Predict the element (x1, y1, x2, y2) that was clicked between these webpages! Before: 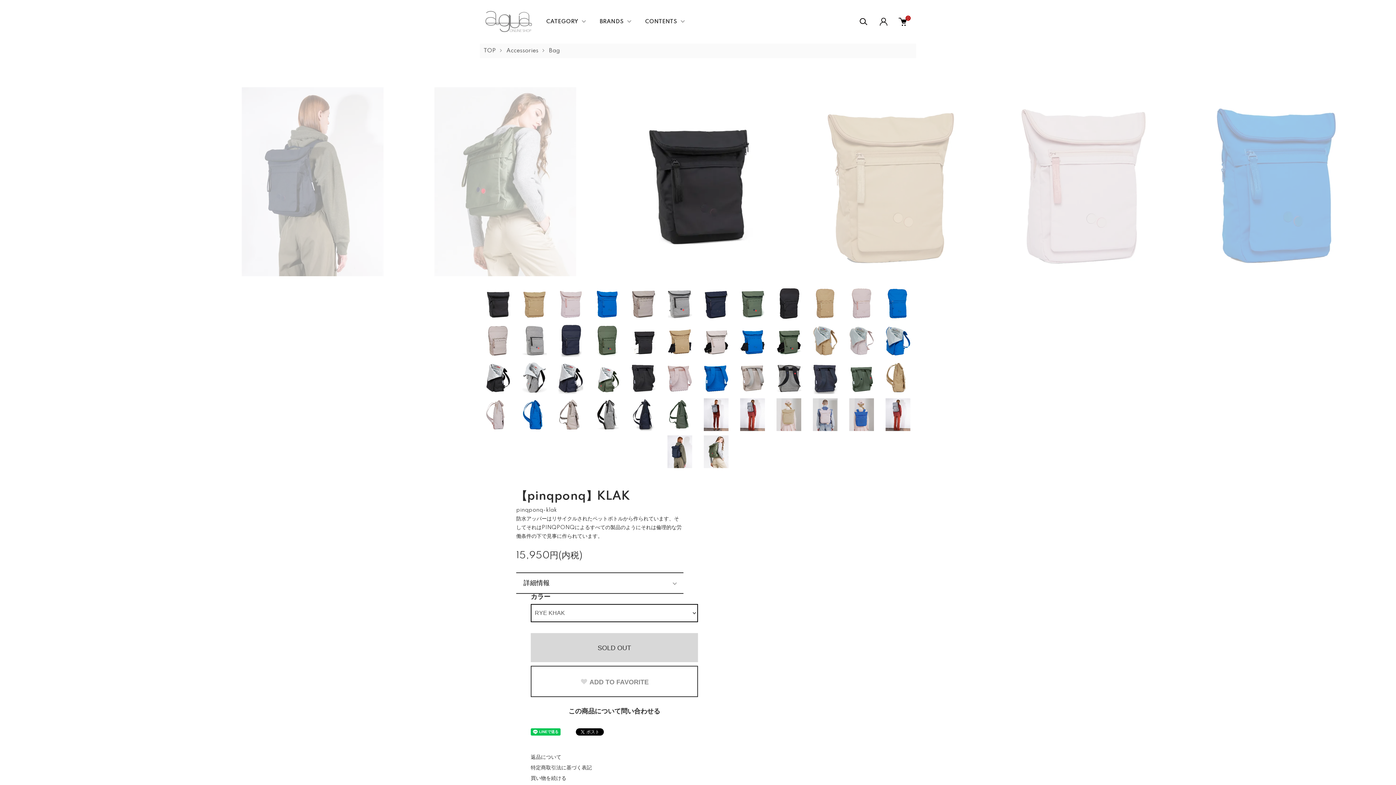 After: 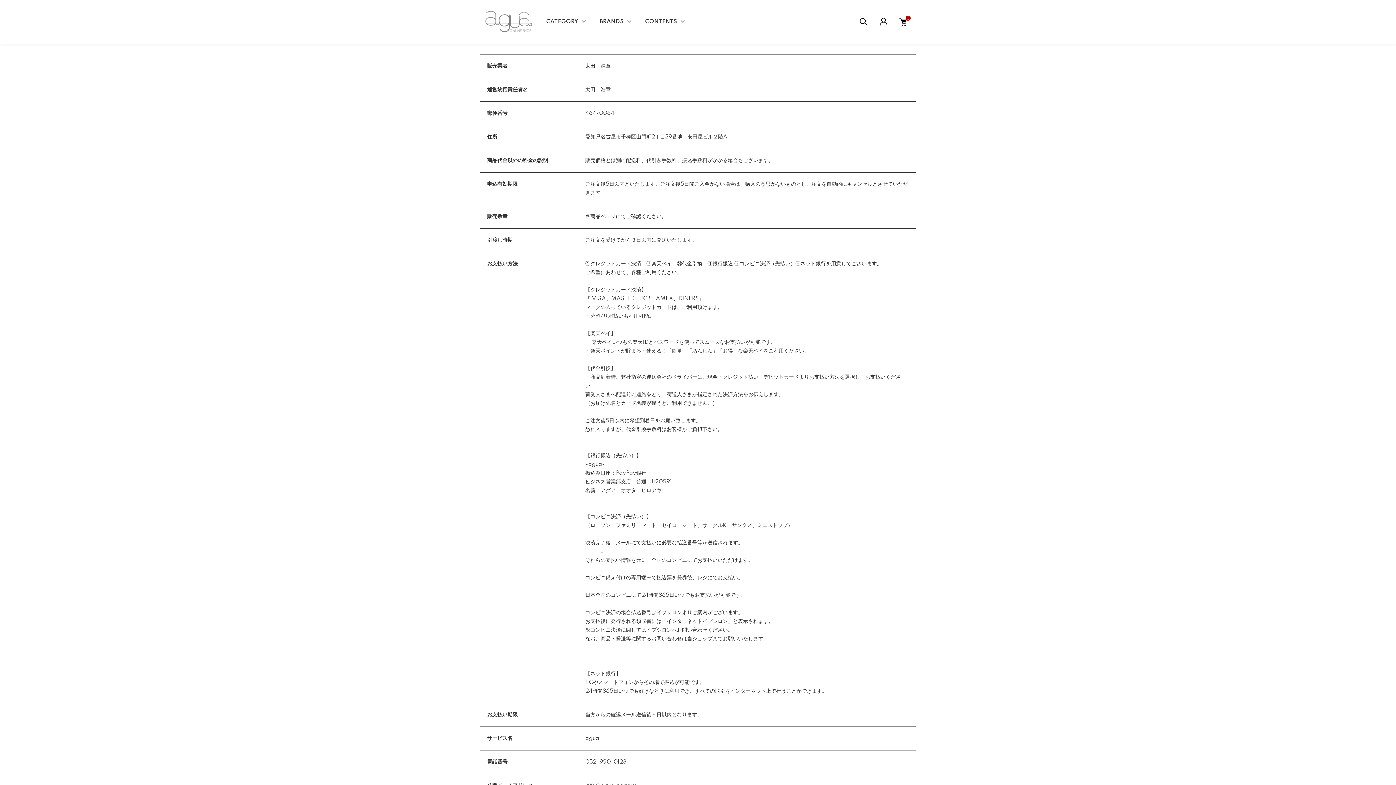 Action: bbox: (530, 765, 592, 771) label: 特定商取引法に基づく表記